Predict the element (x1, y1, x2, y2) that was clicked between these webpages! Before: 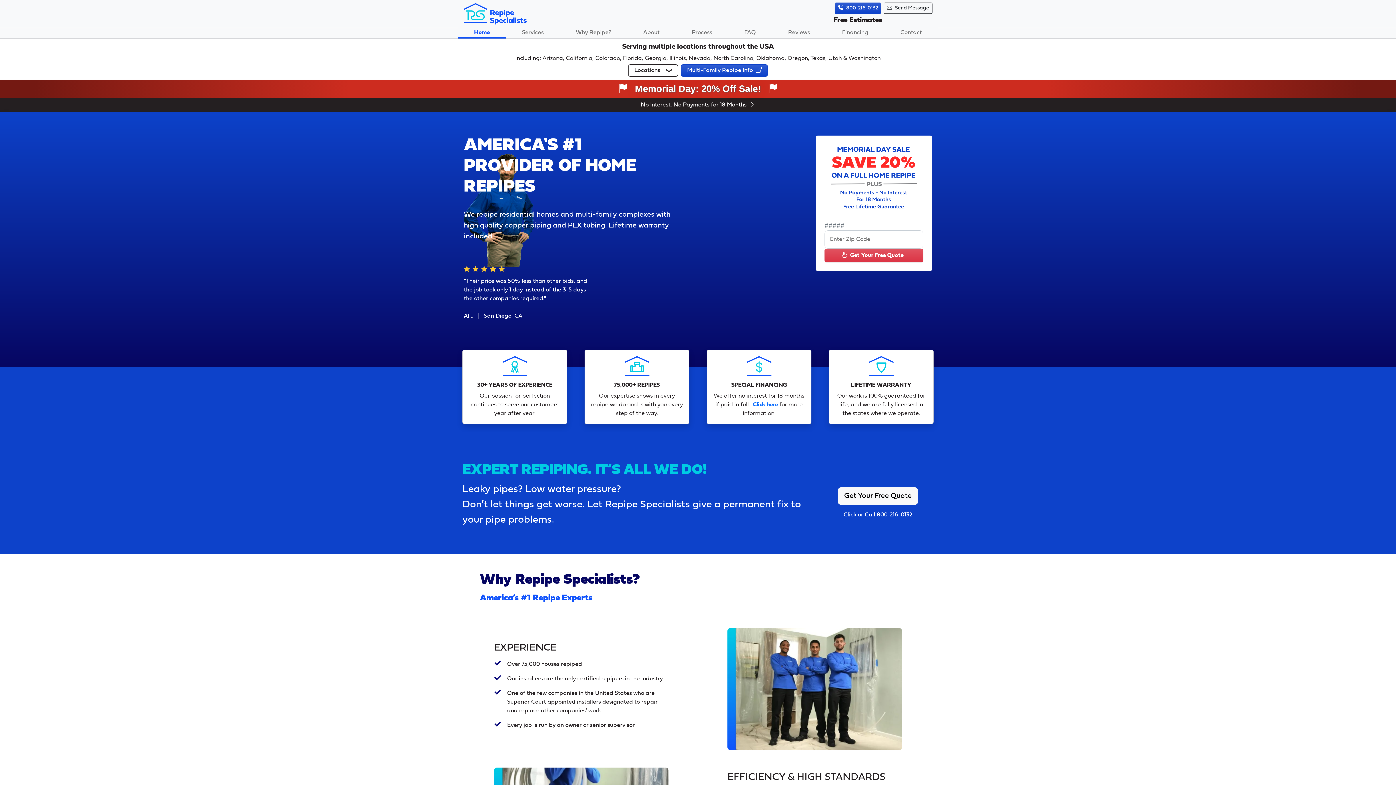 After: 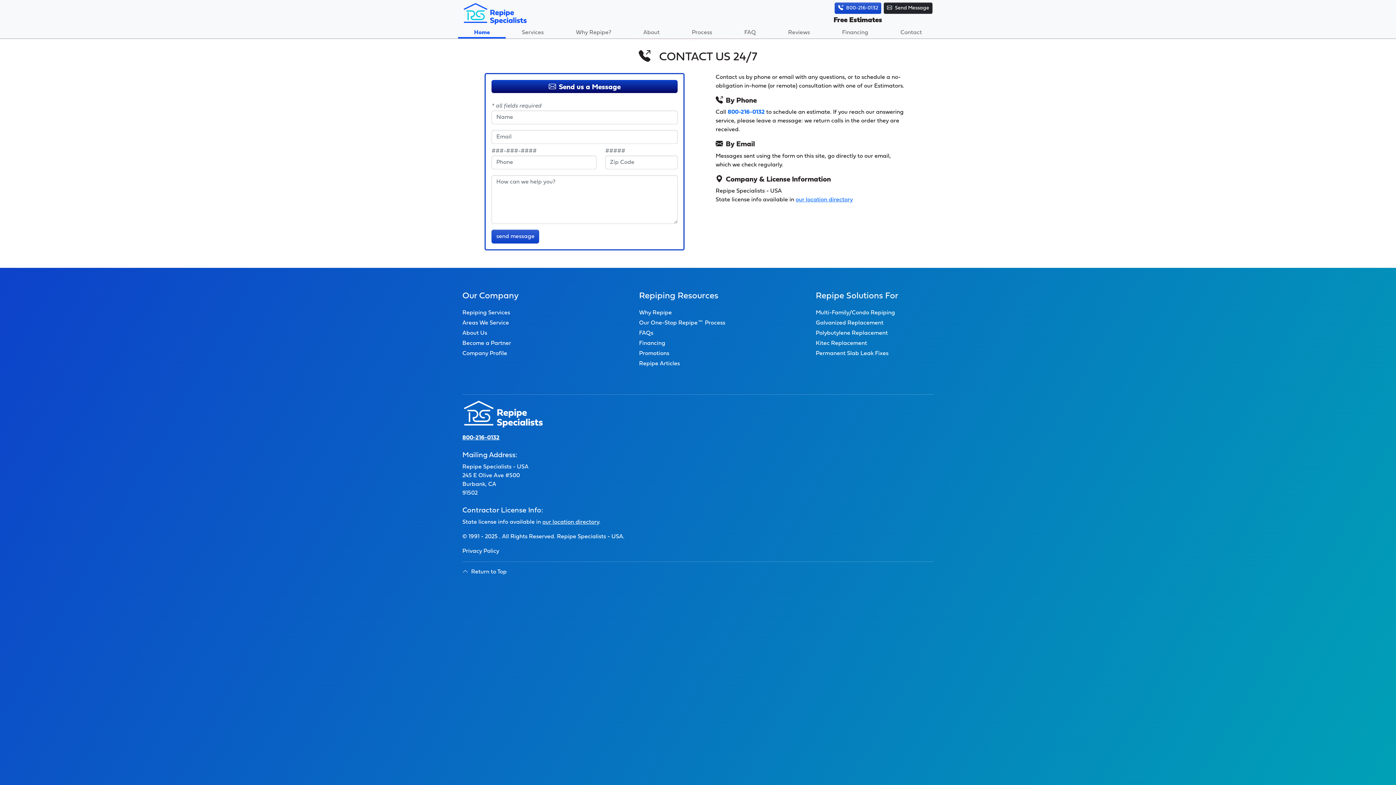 Action: bbox: (883, 2, 932, 13) label: Send Message